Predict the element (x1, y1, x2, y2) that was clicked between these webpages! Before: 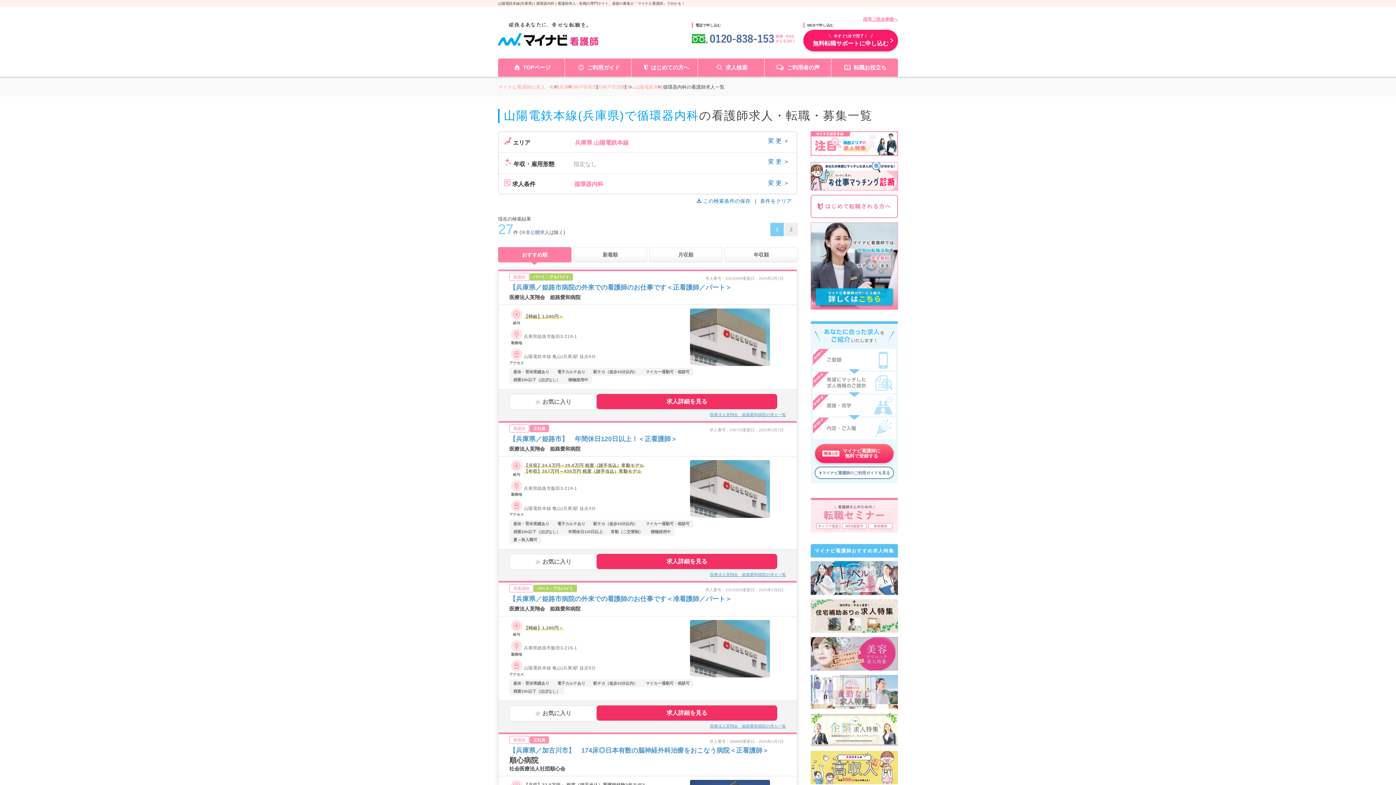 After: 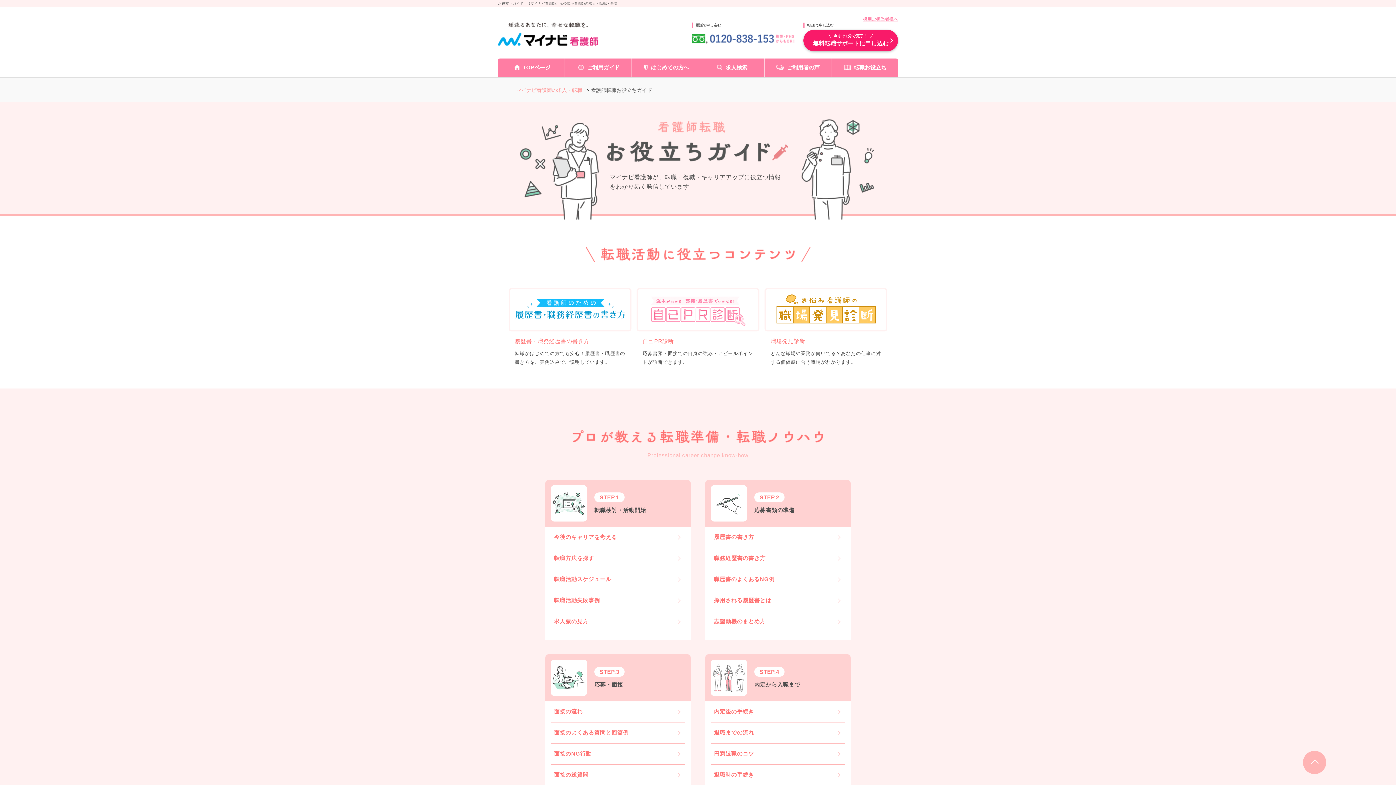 Action: bbox: (831, 58, 898, 76) label: 転職お役立ち